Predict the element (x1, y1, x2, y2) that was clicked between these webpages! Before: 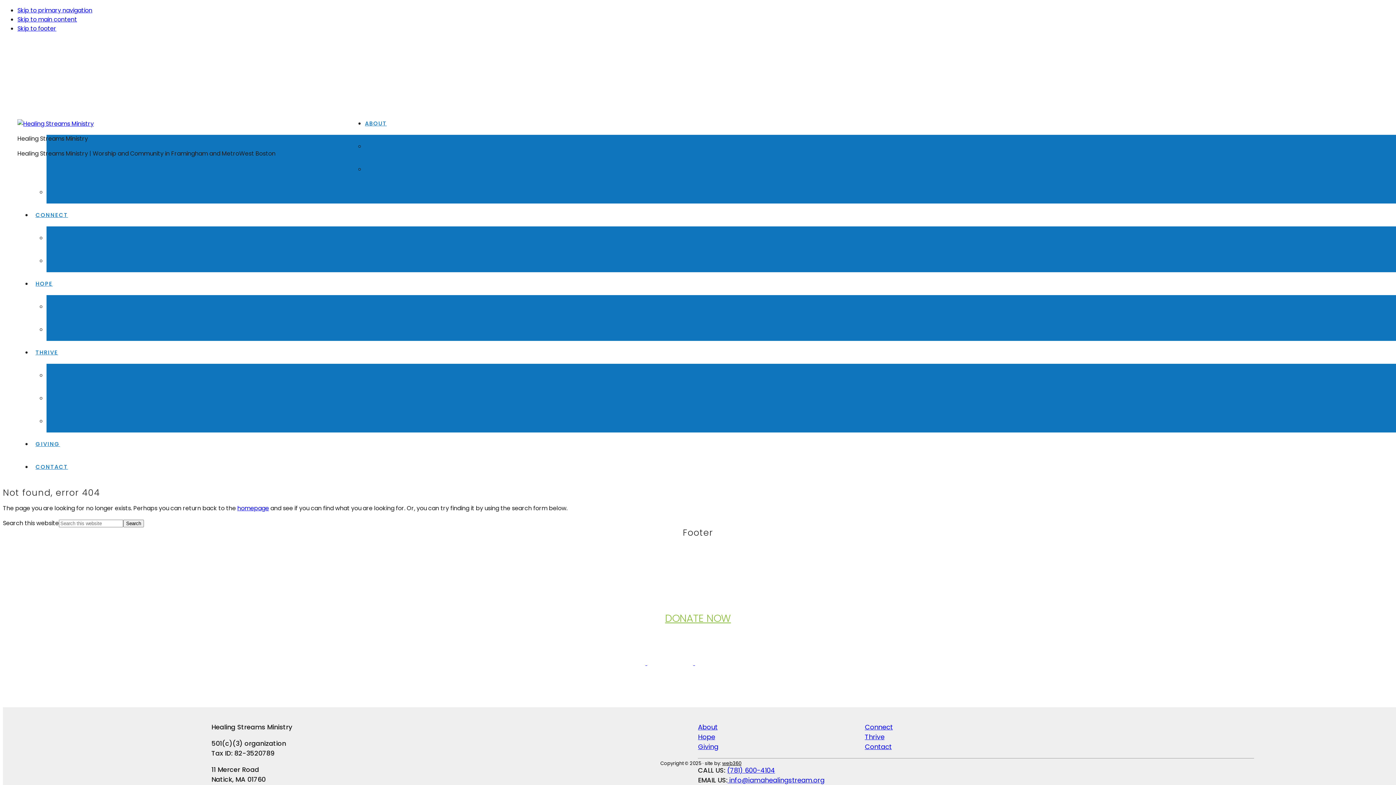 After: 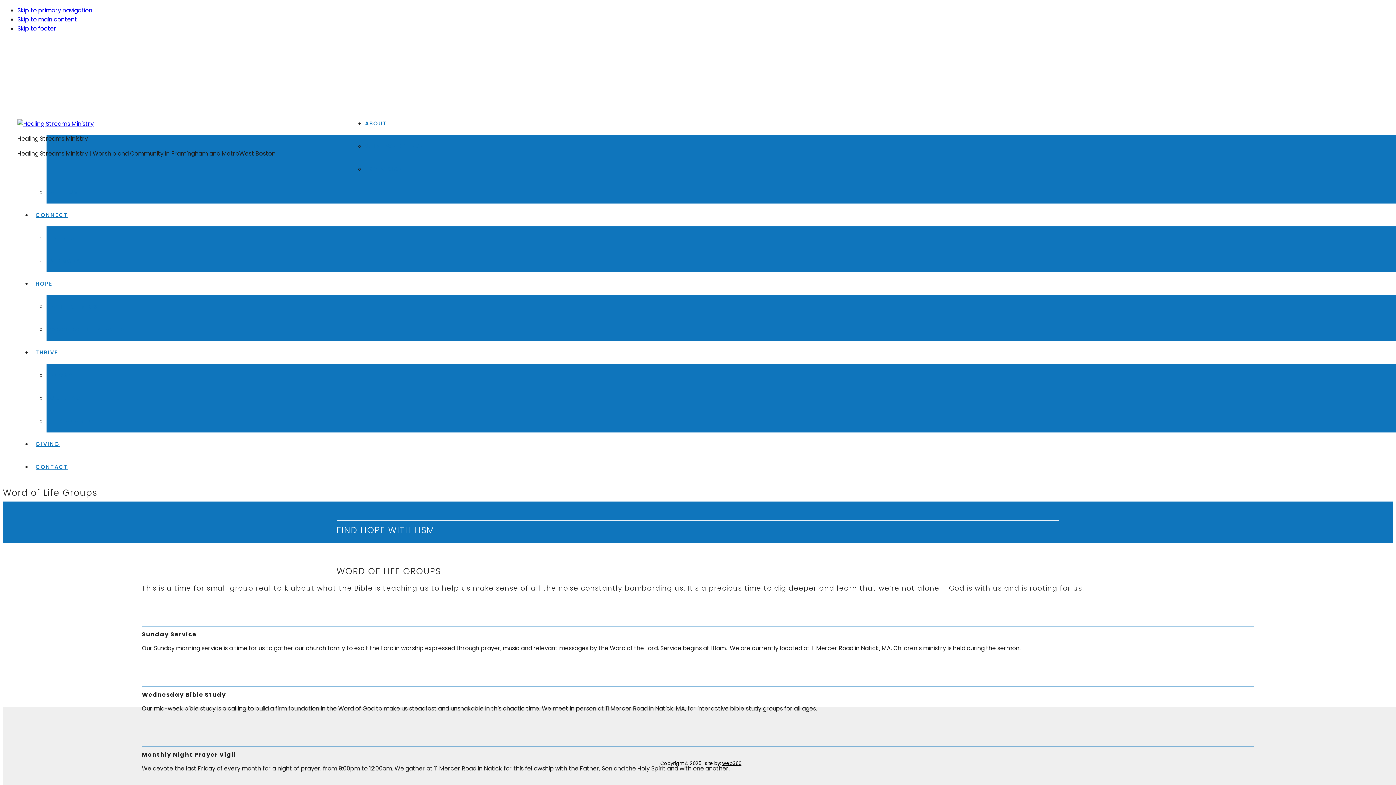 Action: label: WORD OF LIFE GROUPS bbox: (46, 318, 1408, 341)